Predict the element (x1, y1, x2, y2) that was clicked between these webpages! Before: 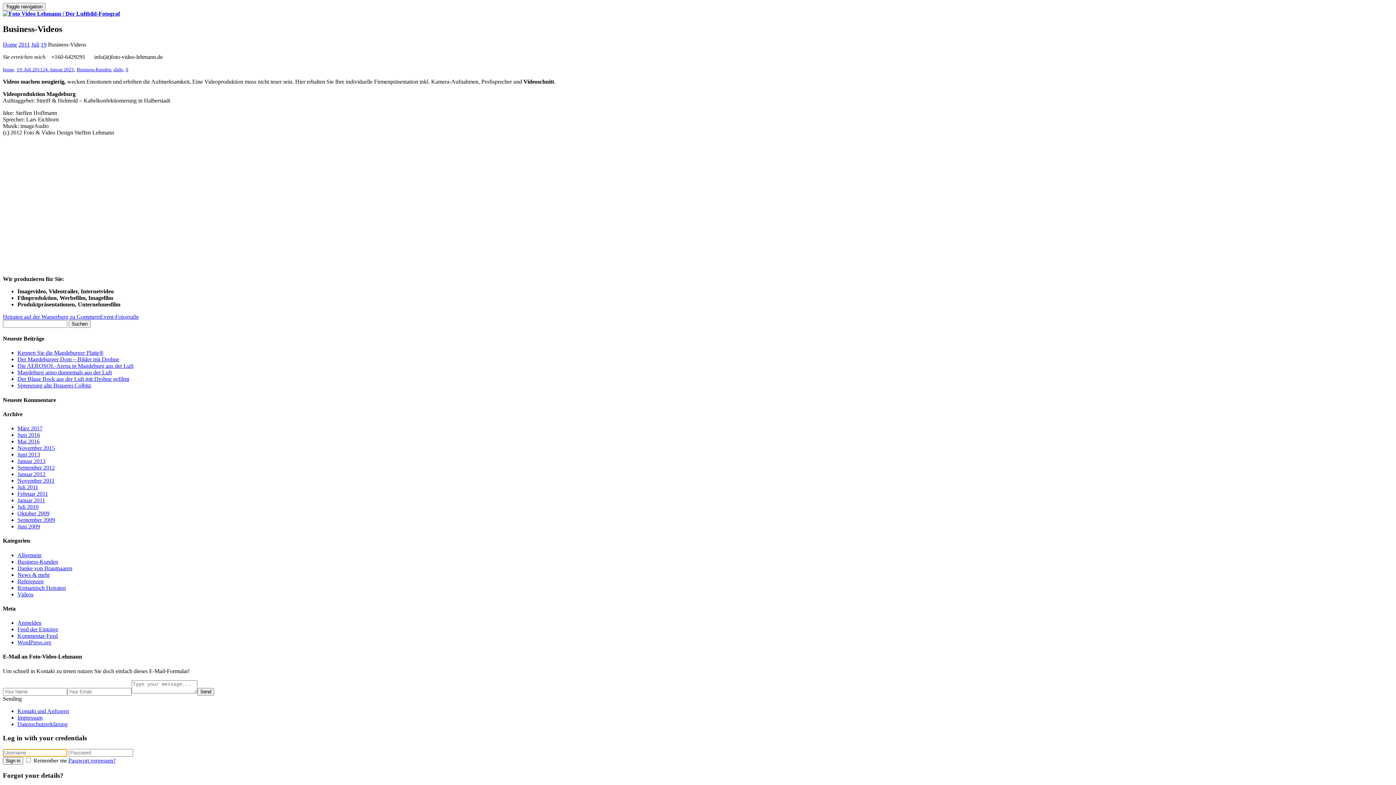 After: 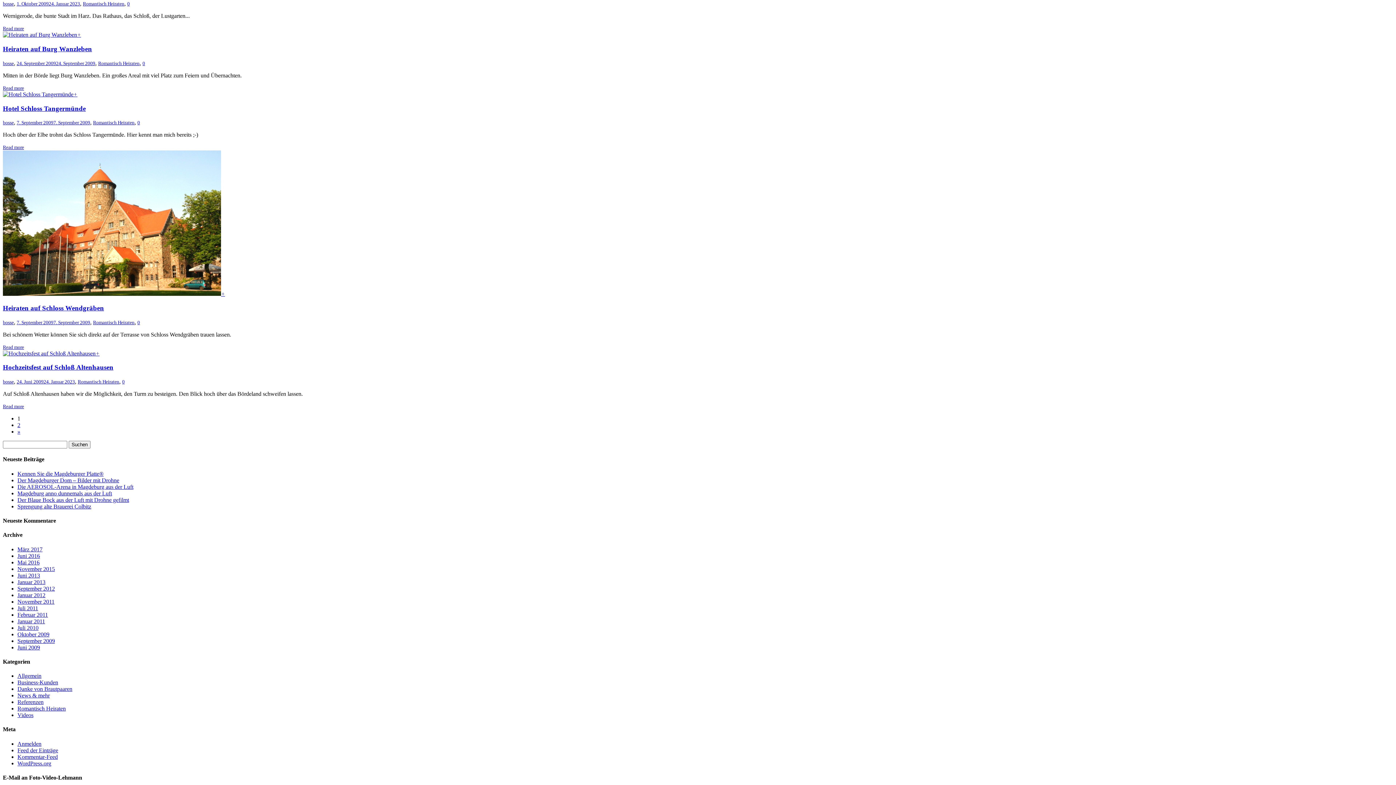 Action: bbox: (17, 584, 65, 591) label: Romantisch Heiraten